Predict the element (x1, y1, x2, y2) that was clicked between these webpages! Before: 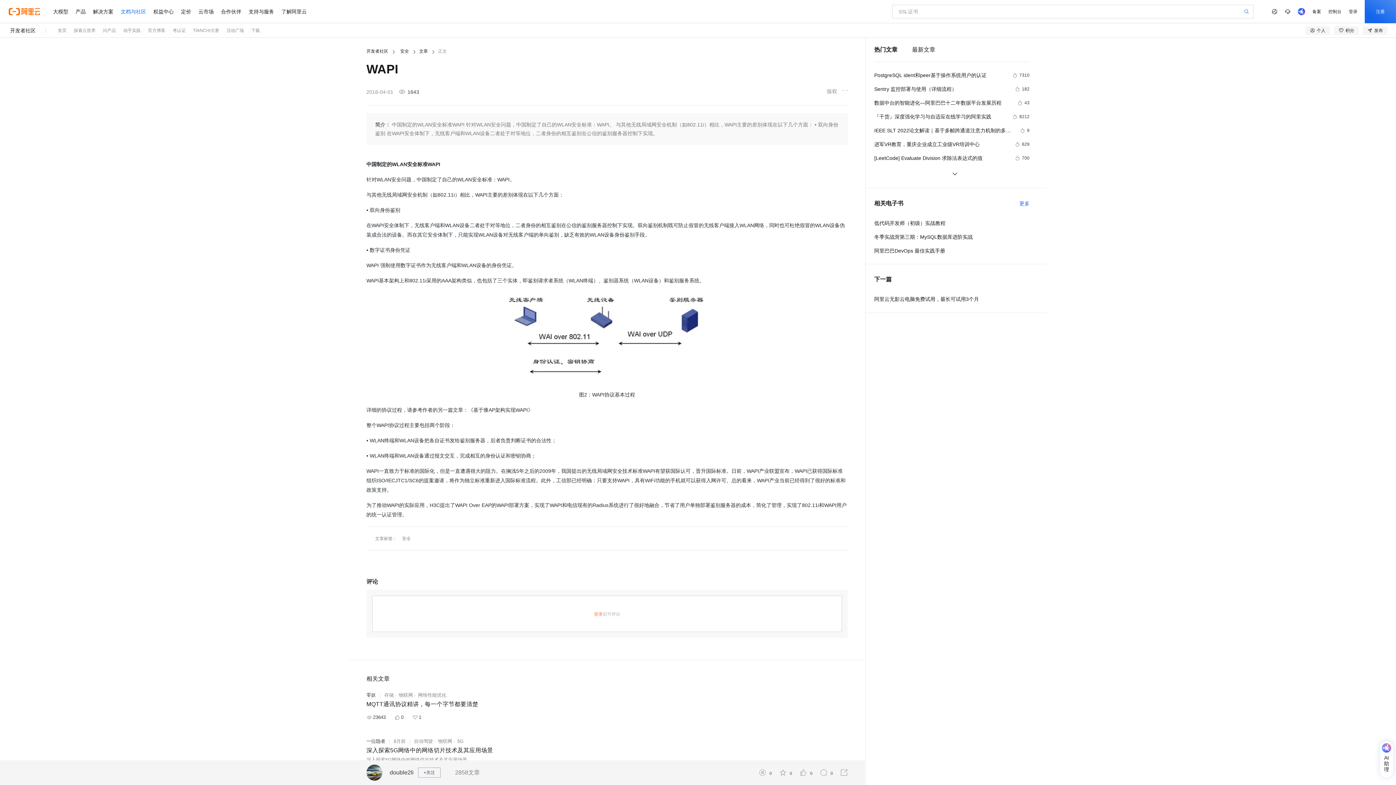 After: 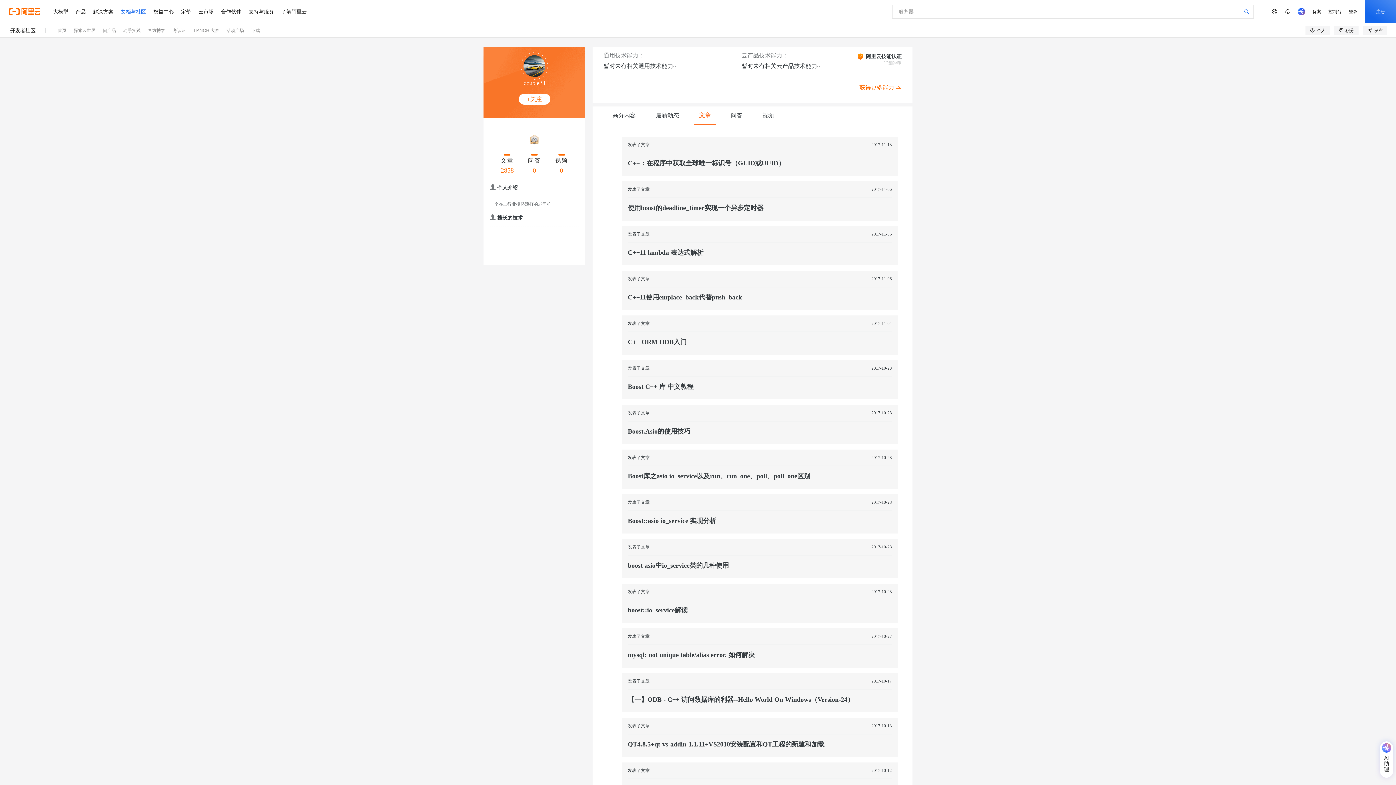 Action: label: 2858文章 bbox: (451, 769, 483, 777)